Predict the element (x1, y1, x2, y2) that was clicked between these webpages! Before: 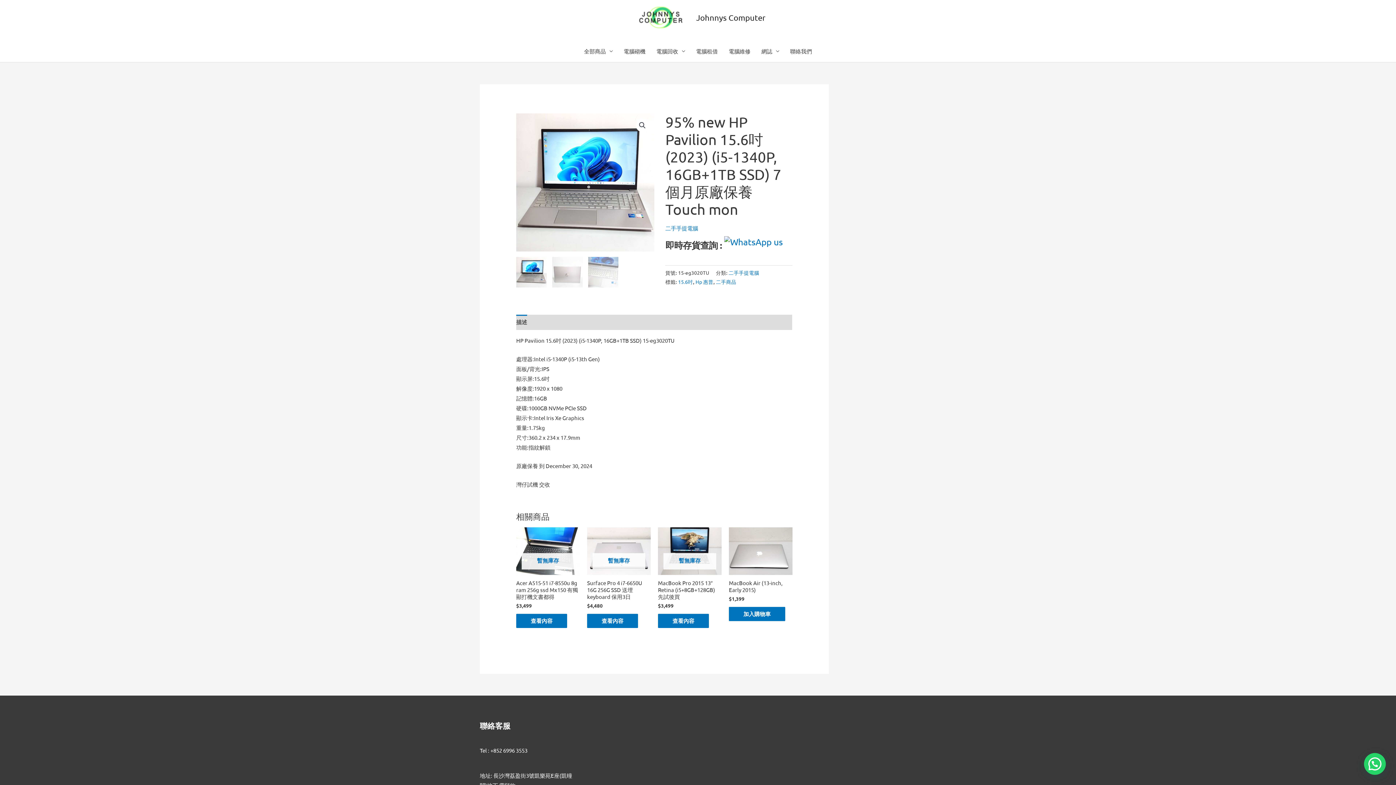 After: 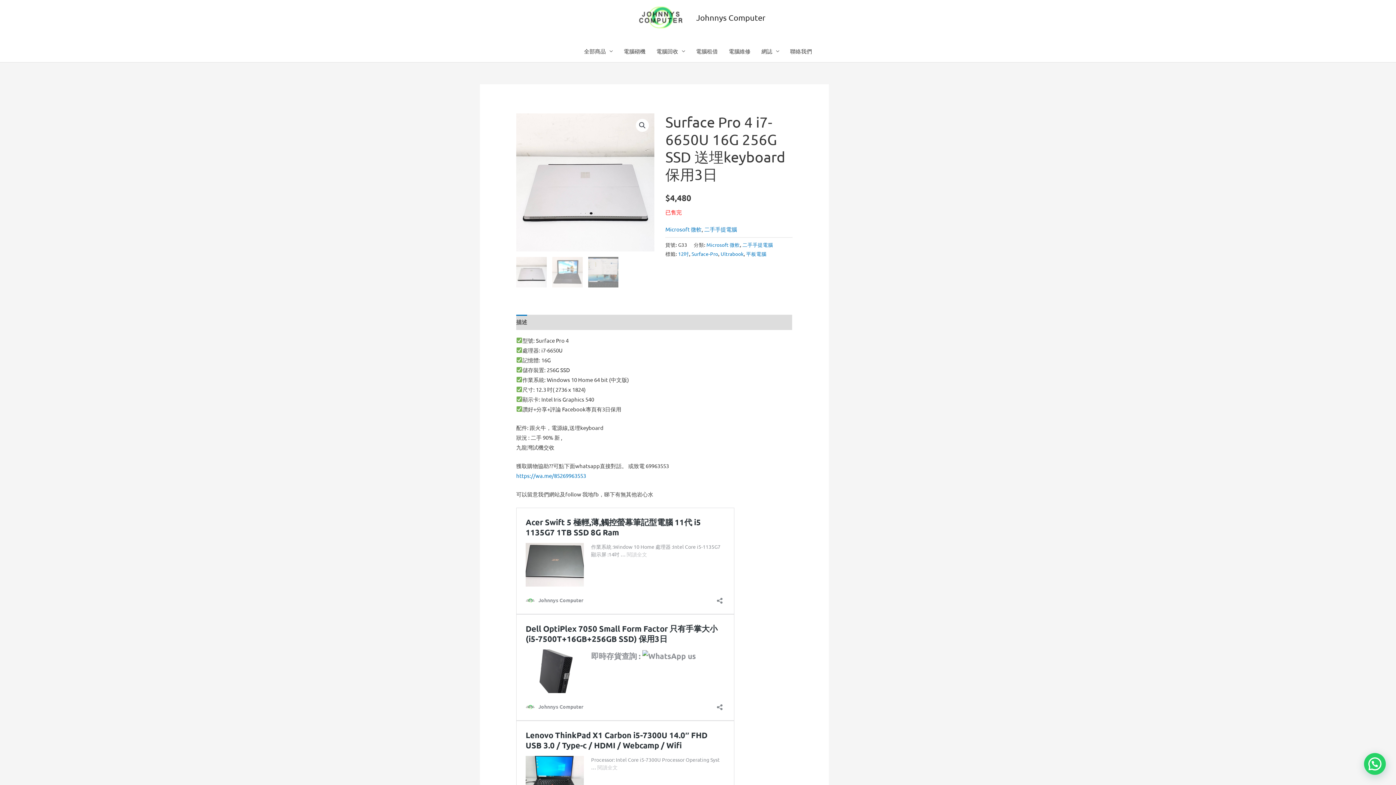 Action: bbox: (587, 614, 638, 628) label: 深入瞭解「Surface Pro 4 i7-6650U 16G 256G SSD 送埋keyboard 保用3日」